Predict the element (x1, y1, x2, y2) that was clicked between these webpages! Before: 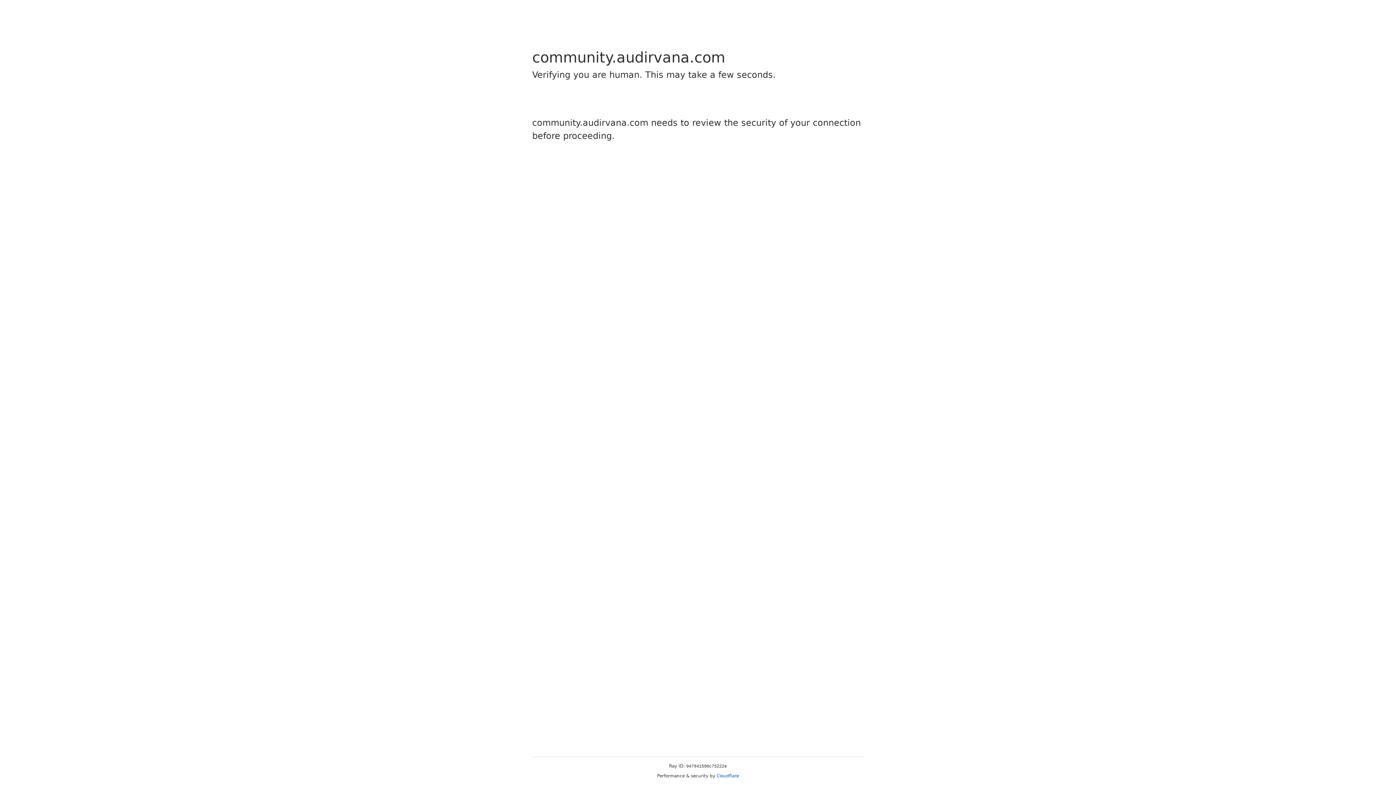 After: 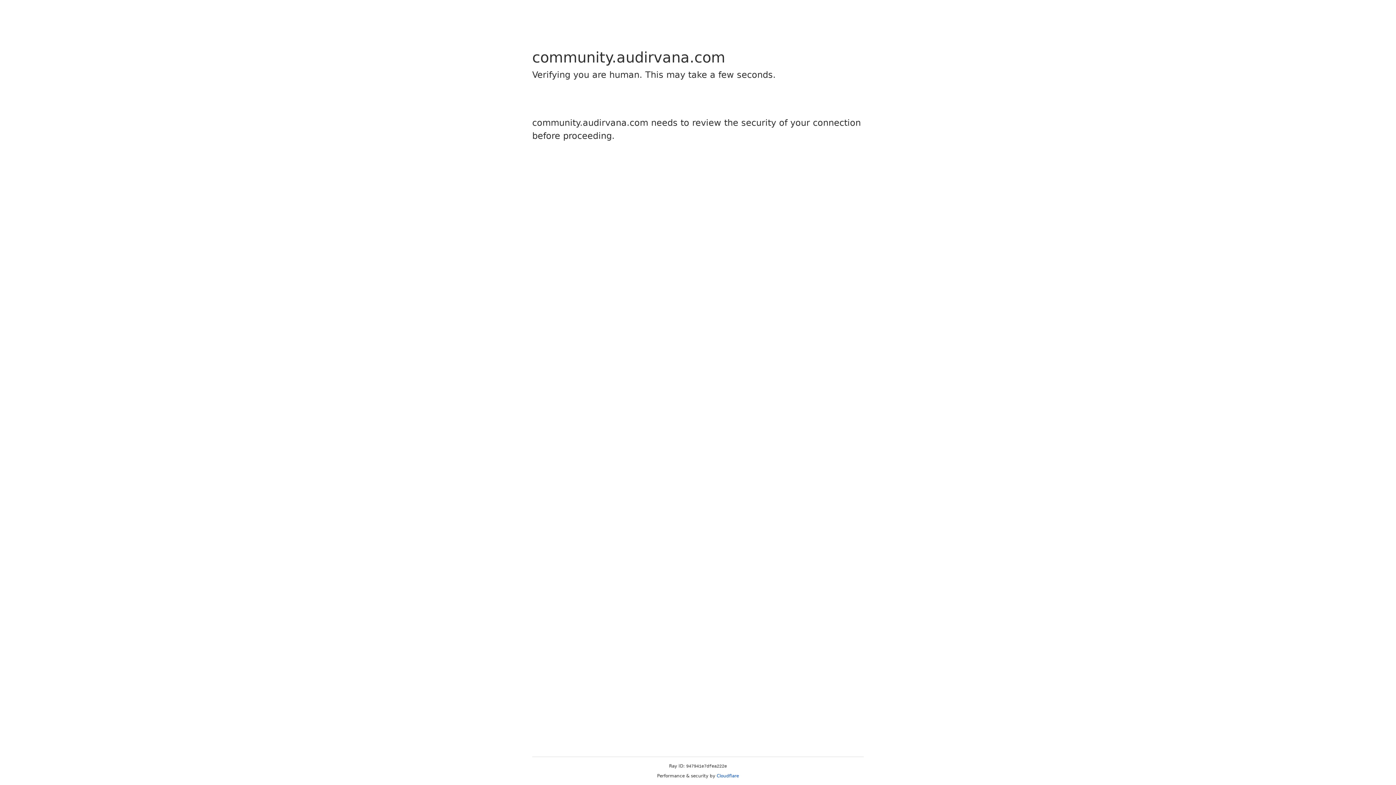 Action: label: Cloudflare bbox: (716, 773, 739, 778)